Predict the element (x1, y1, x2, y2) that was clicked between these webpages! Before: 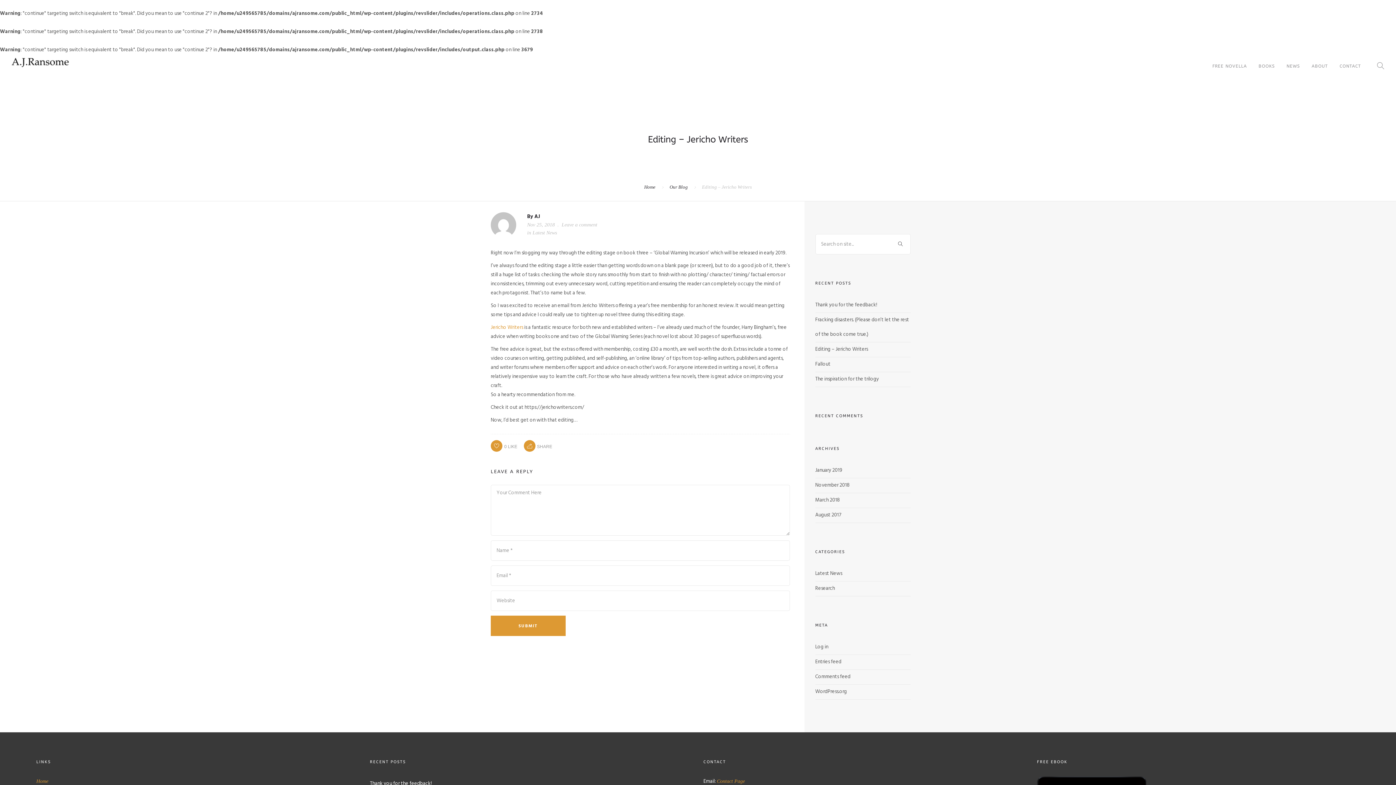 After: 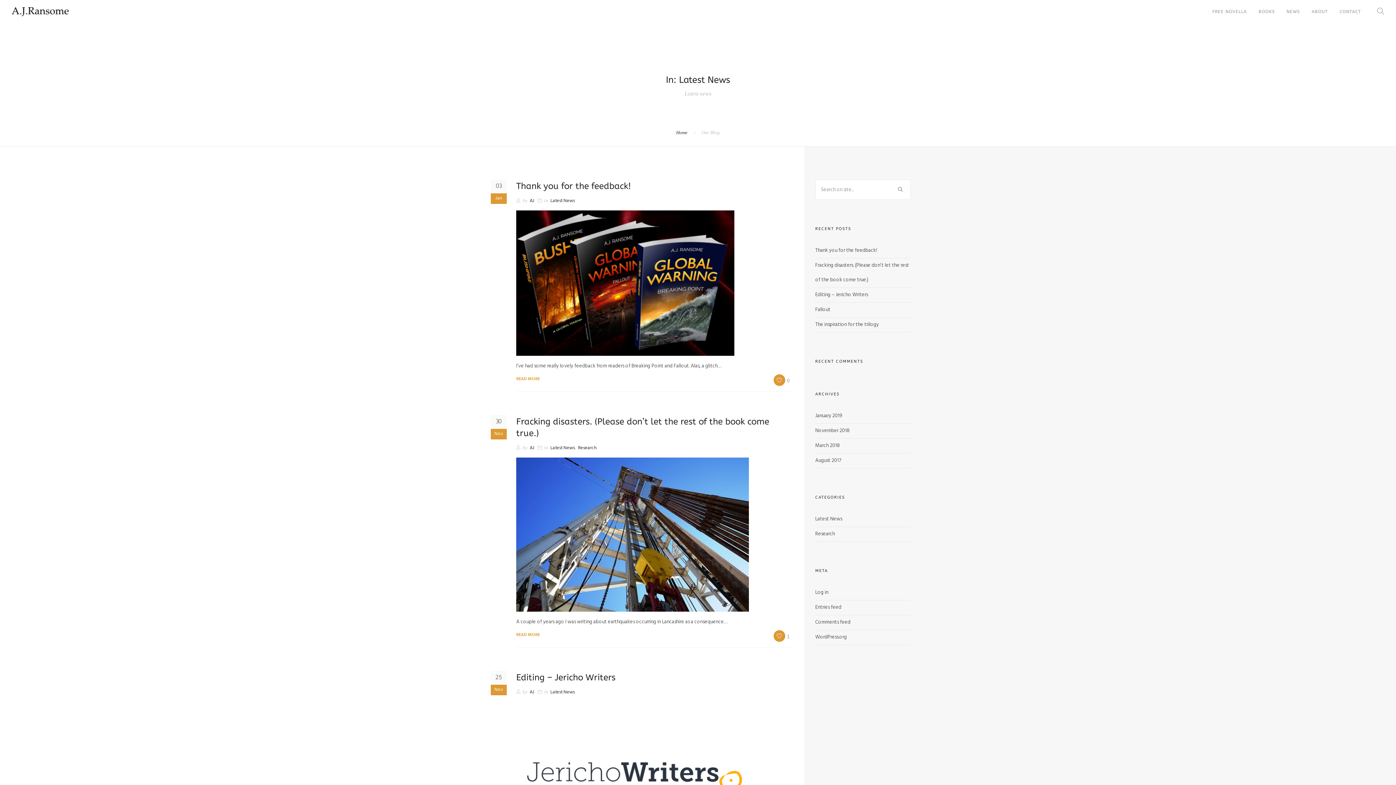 Action: bbox: (815, 569, 842, 578) label: Latest News